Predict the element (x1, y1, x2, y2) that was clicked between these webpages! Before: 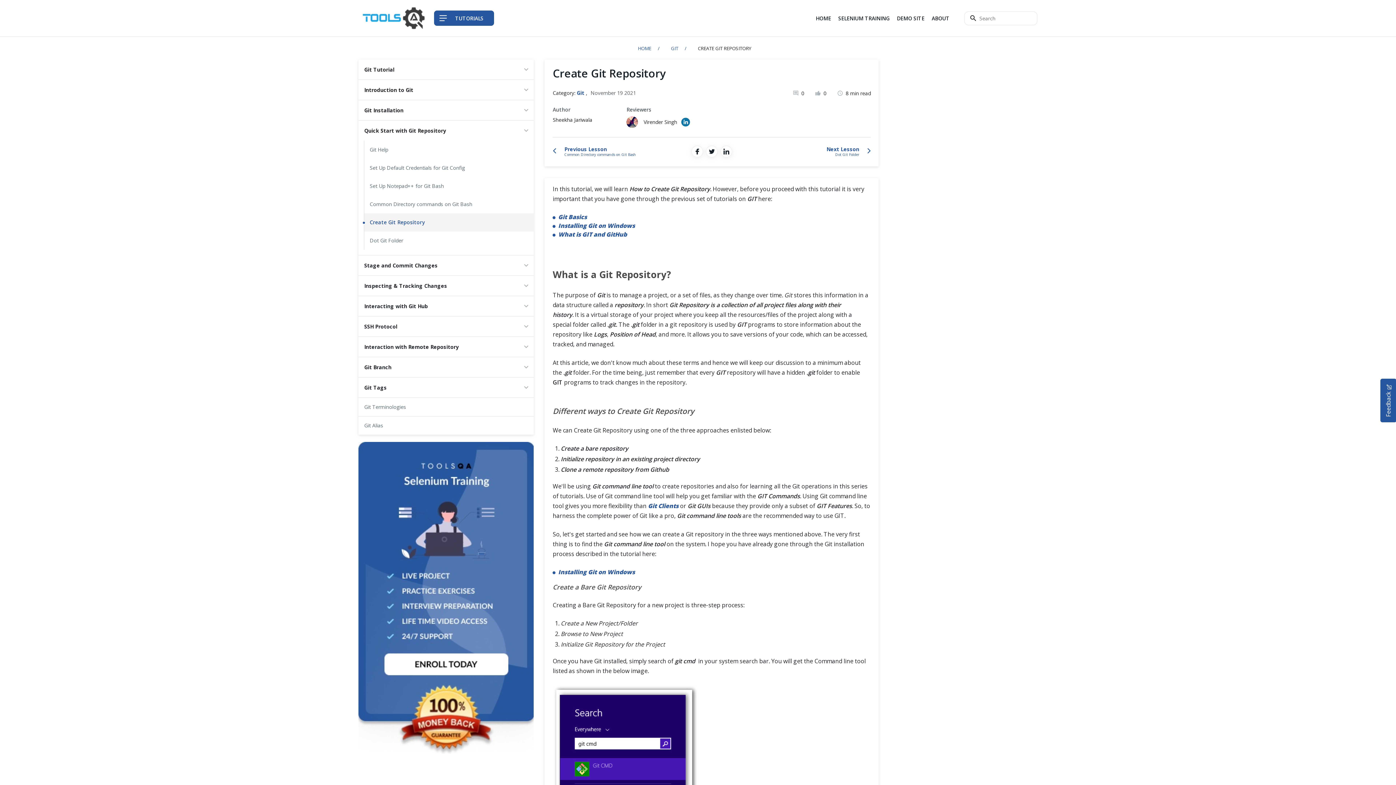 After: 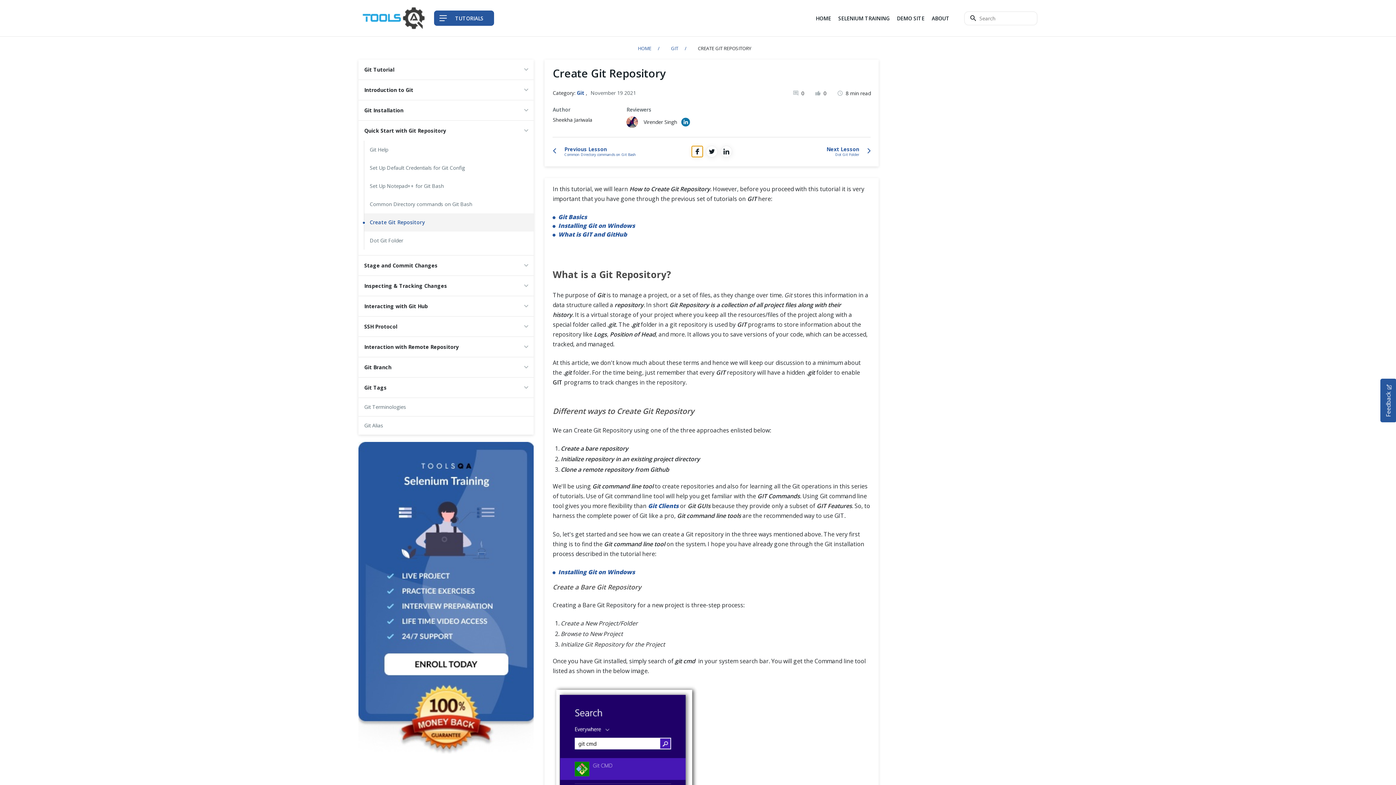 Action: label: Share on Facebook bbox: (691, 145, 703, 157)